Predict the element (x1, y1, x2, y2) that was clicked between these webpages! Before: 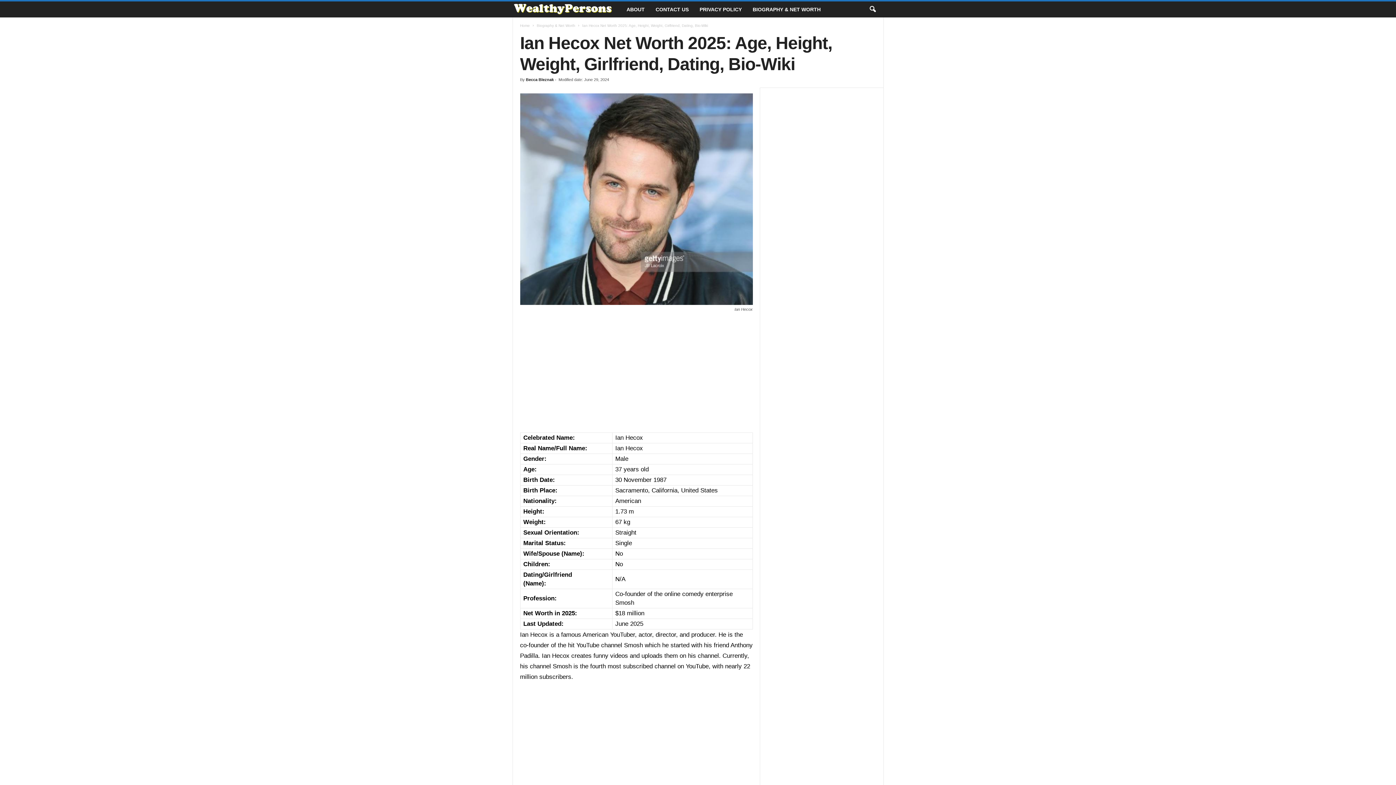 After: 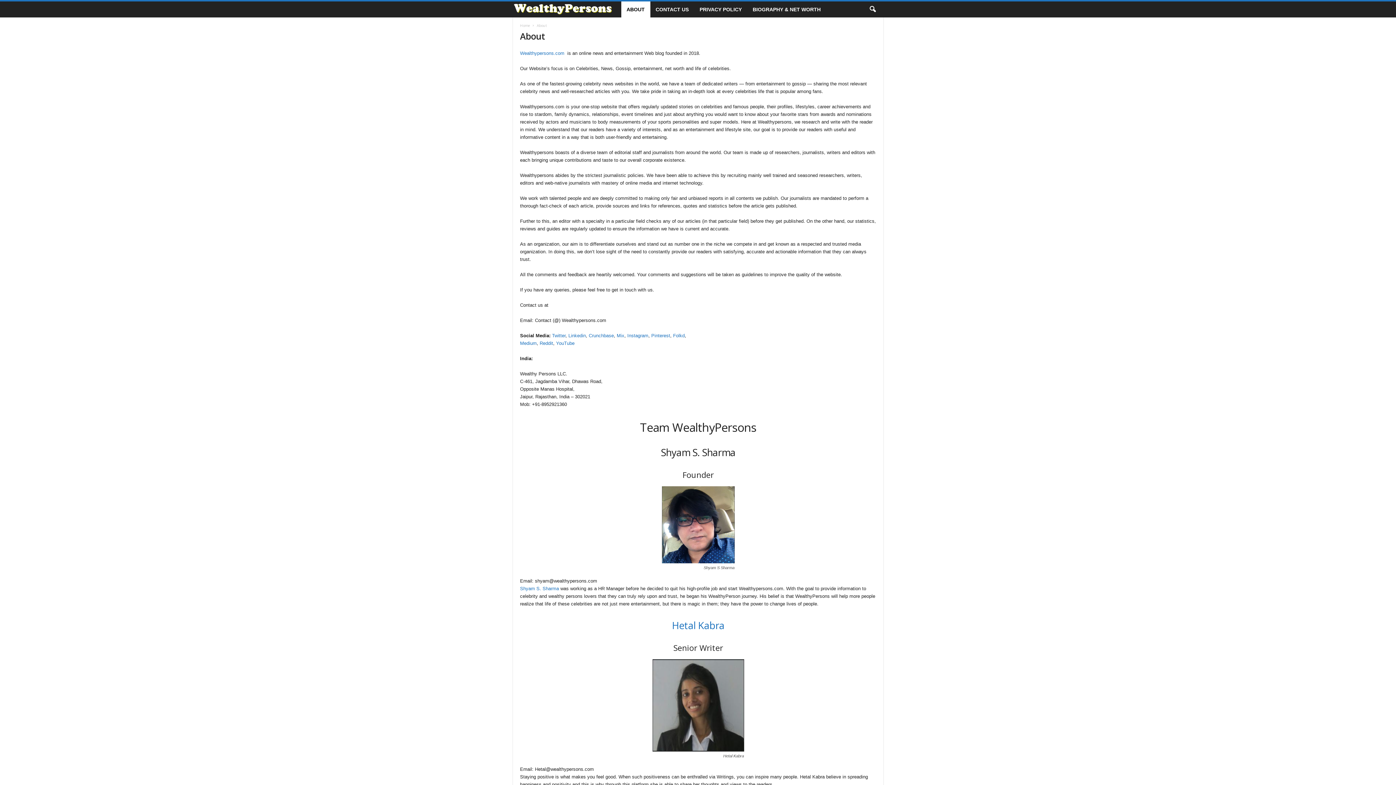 Action: bbox: (621, 1, 650, 17) label: ABOUT